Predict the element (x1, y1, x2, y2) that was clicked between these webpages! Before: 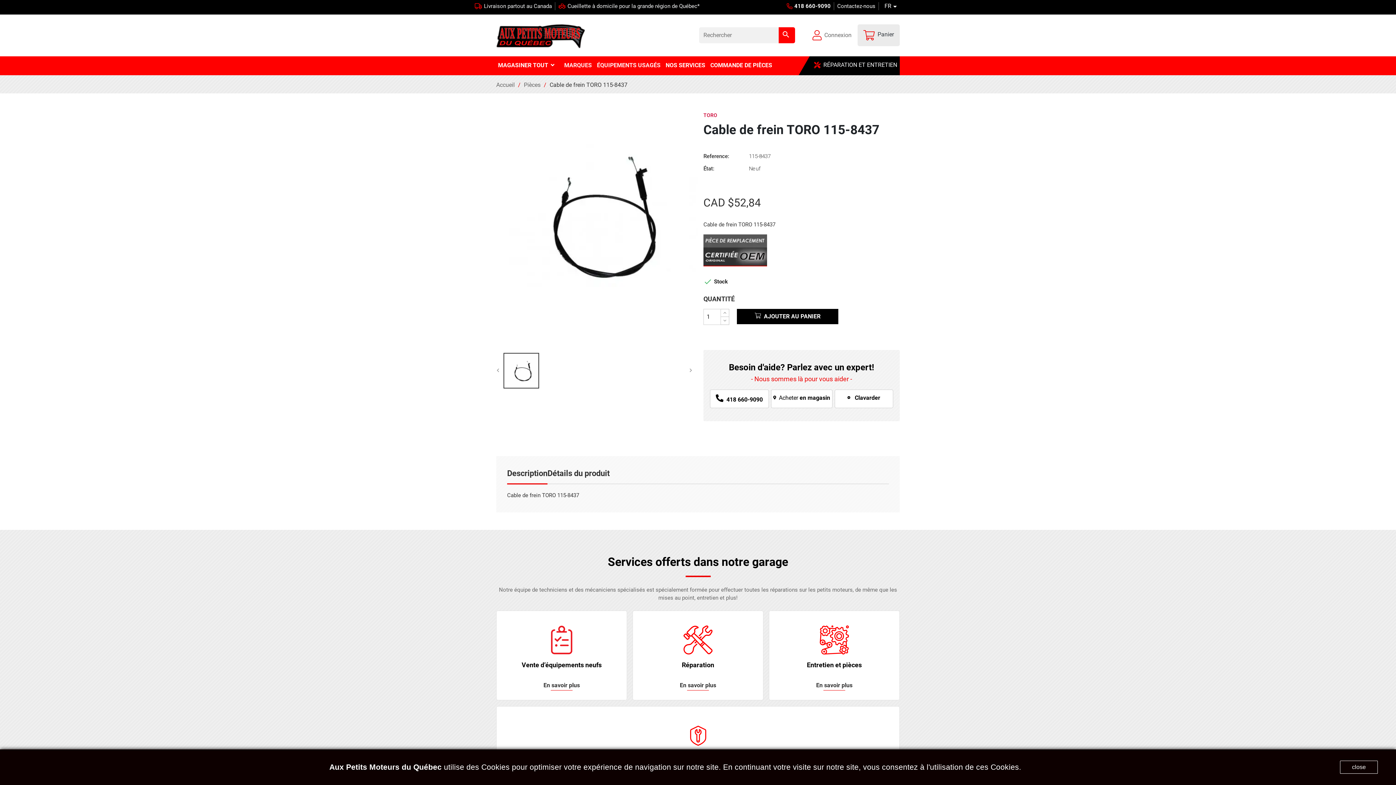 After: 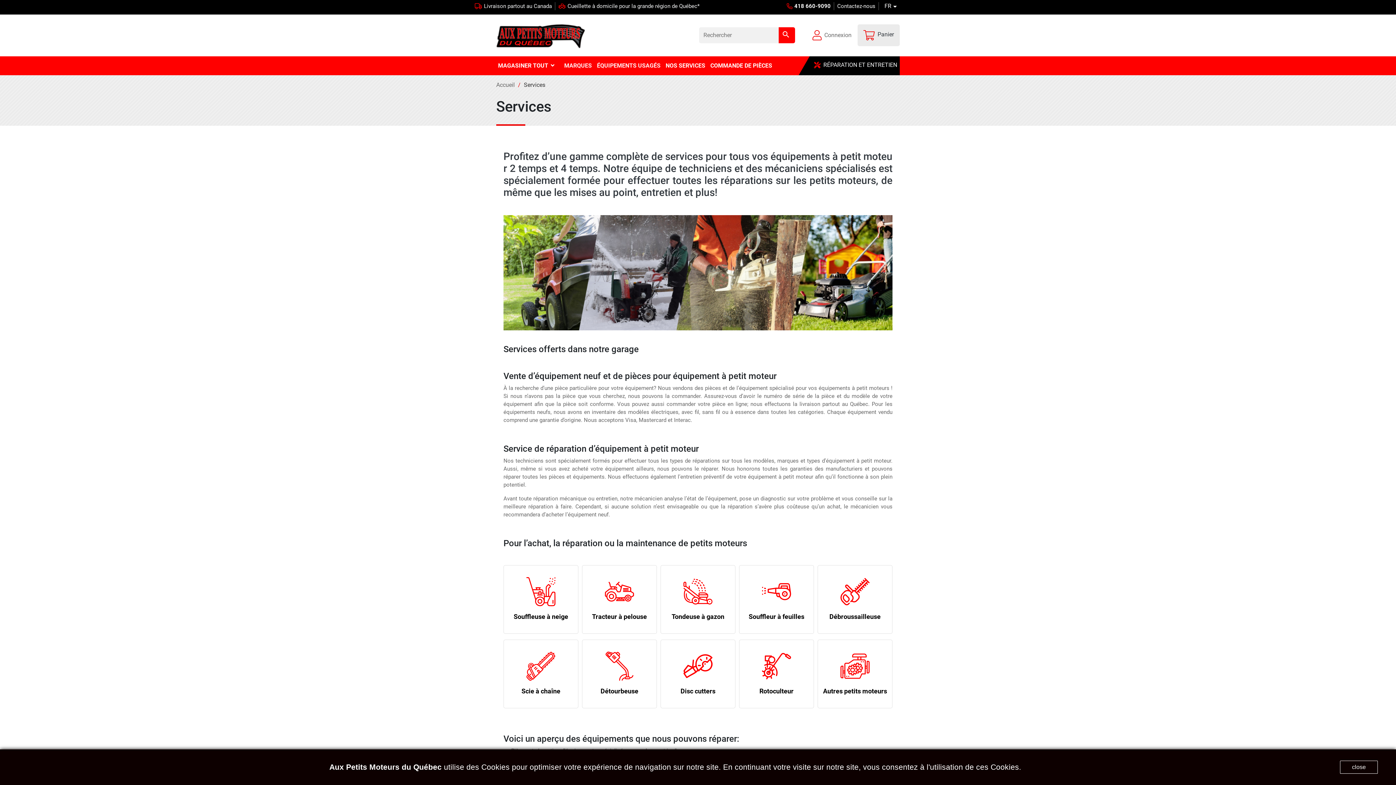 Action: bbox: (496, 682, 626, 690) label: click here for more service information